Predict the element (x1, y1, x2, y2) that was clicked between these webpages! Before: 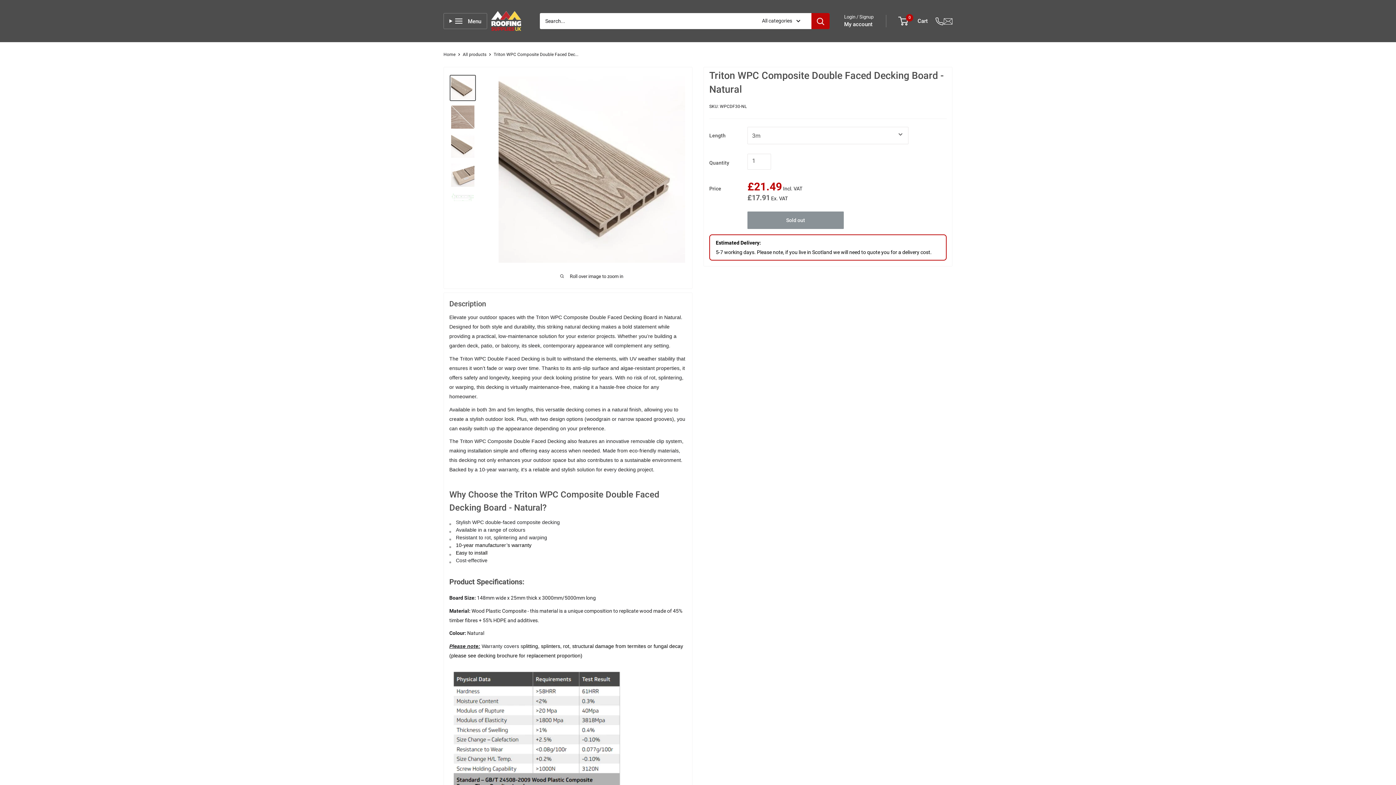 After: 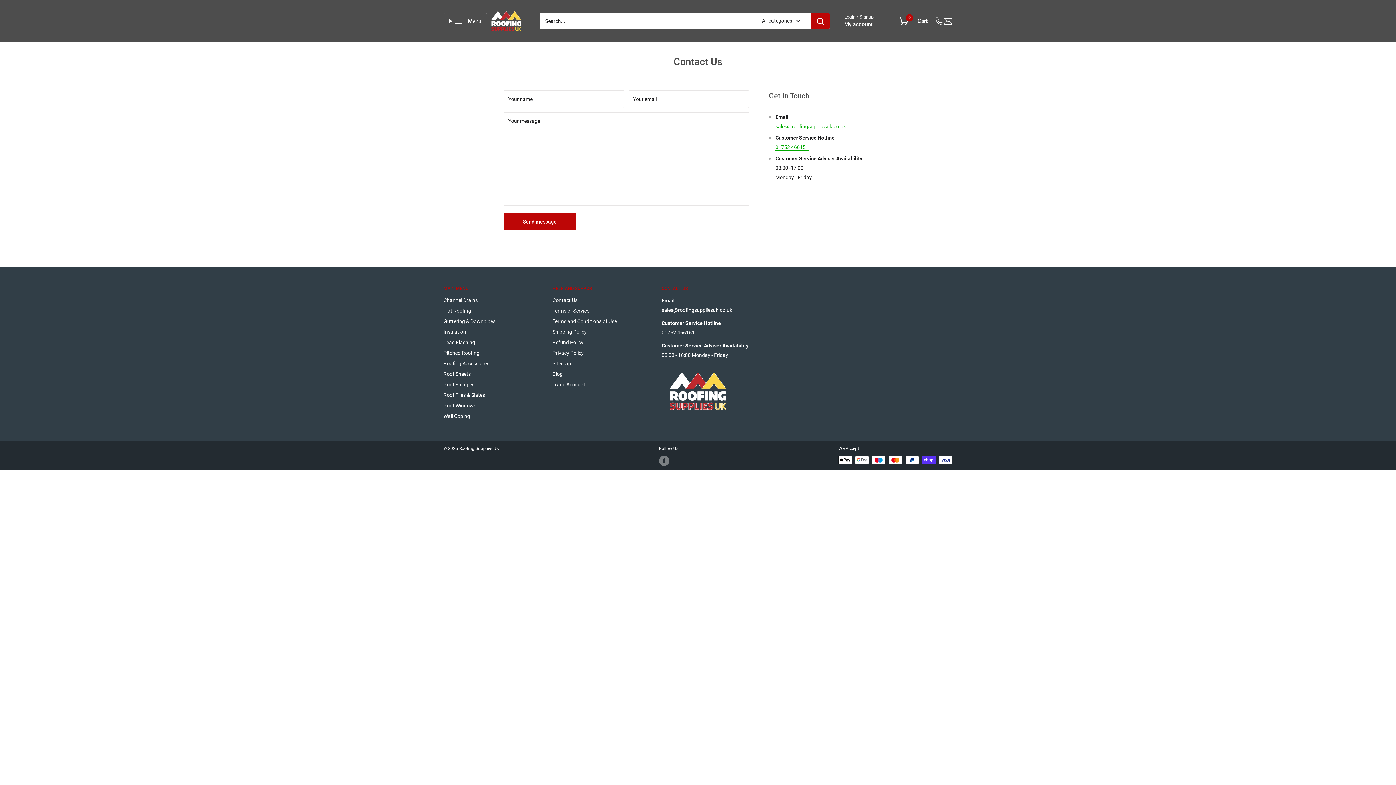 Action: bbox: (944, 16, 952, 25)